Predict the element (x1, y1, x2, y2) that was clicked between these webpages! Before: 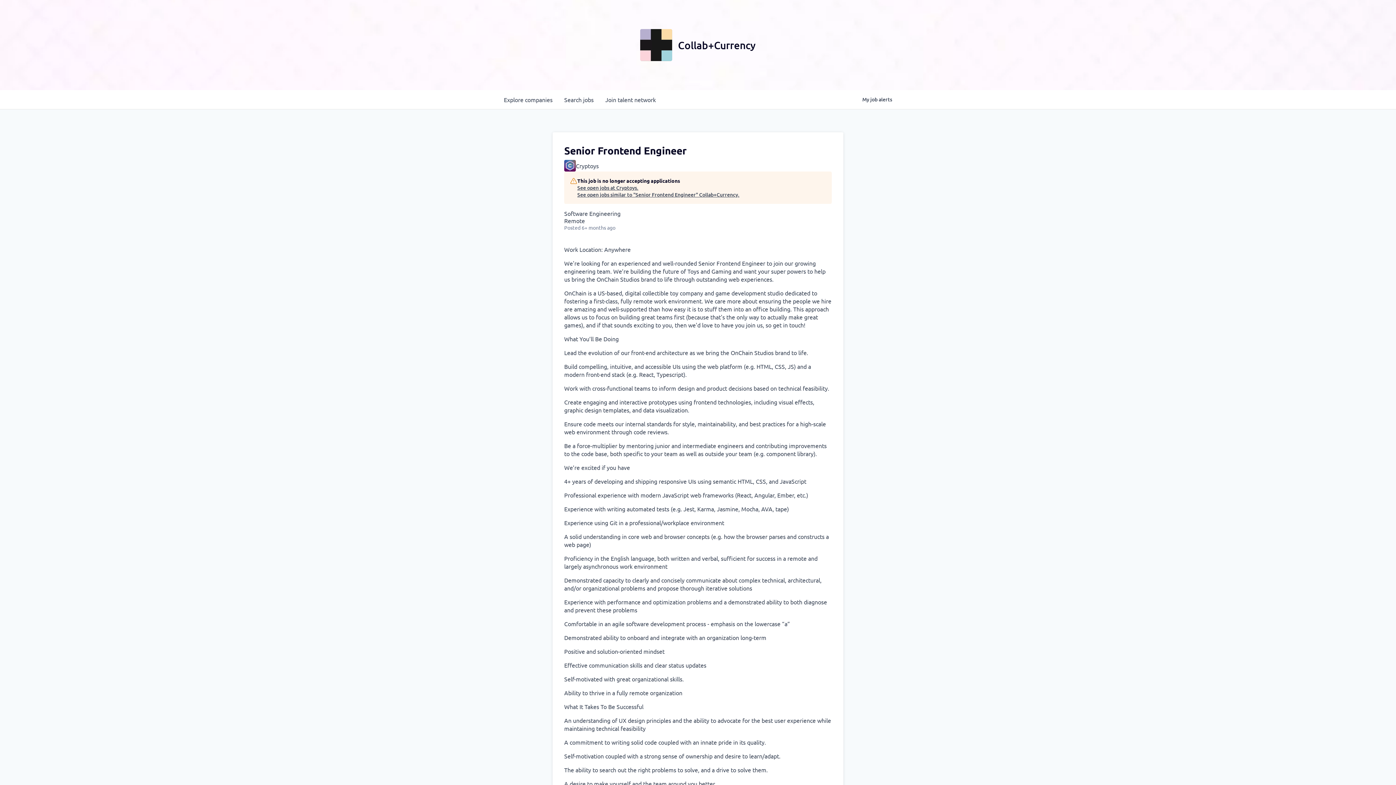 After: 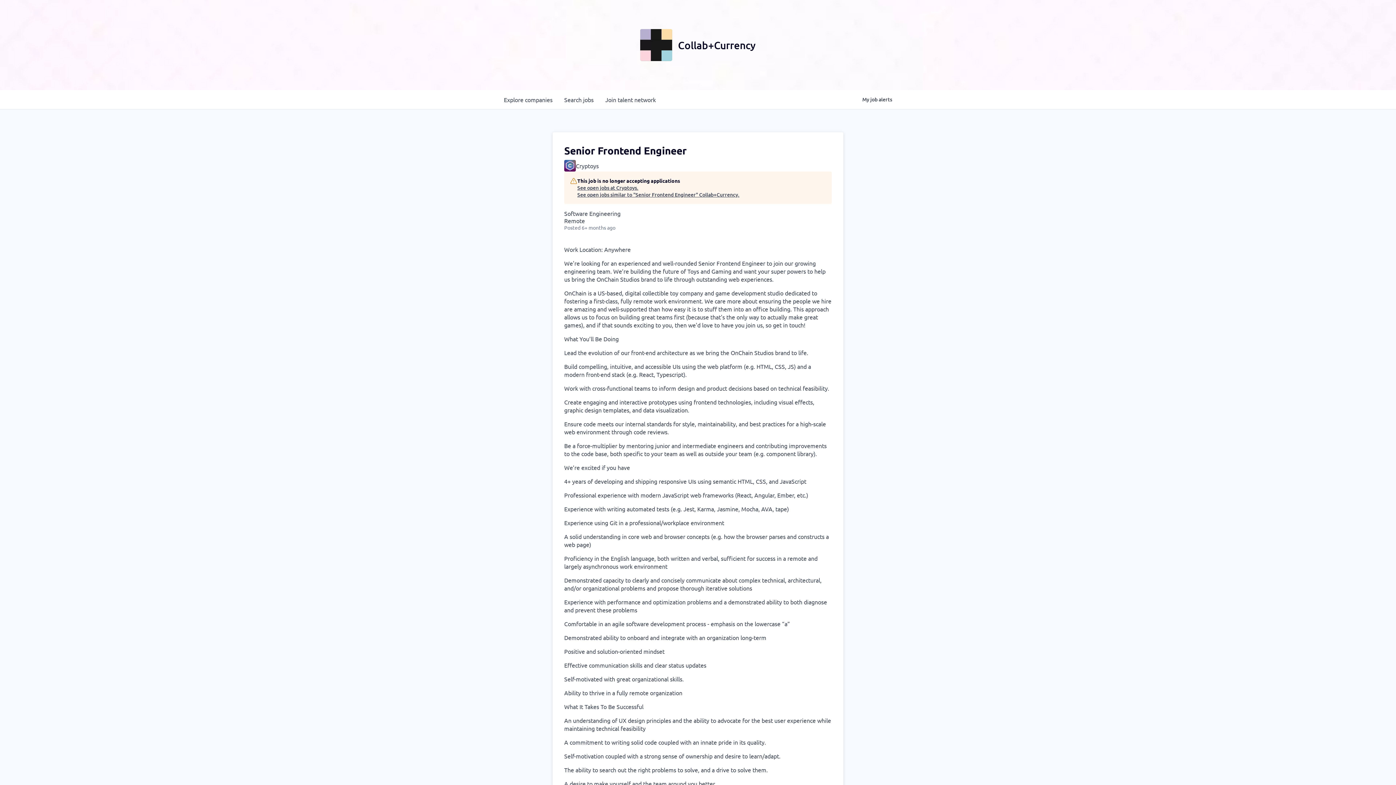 Action: bbox: (640, 29, 672, 61)